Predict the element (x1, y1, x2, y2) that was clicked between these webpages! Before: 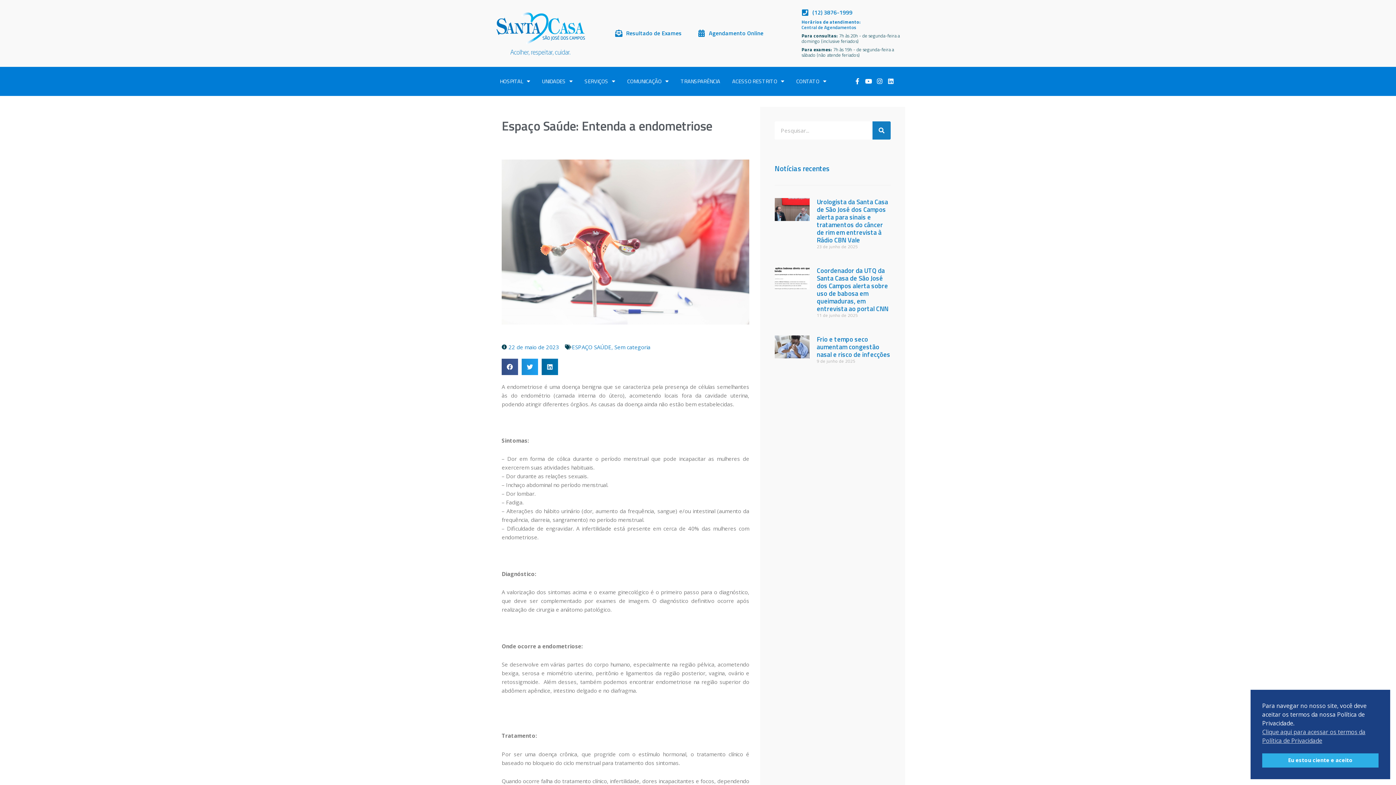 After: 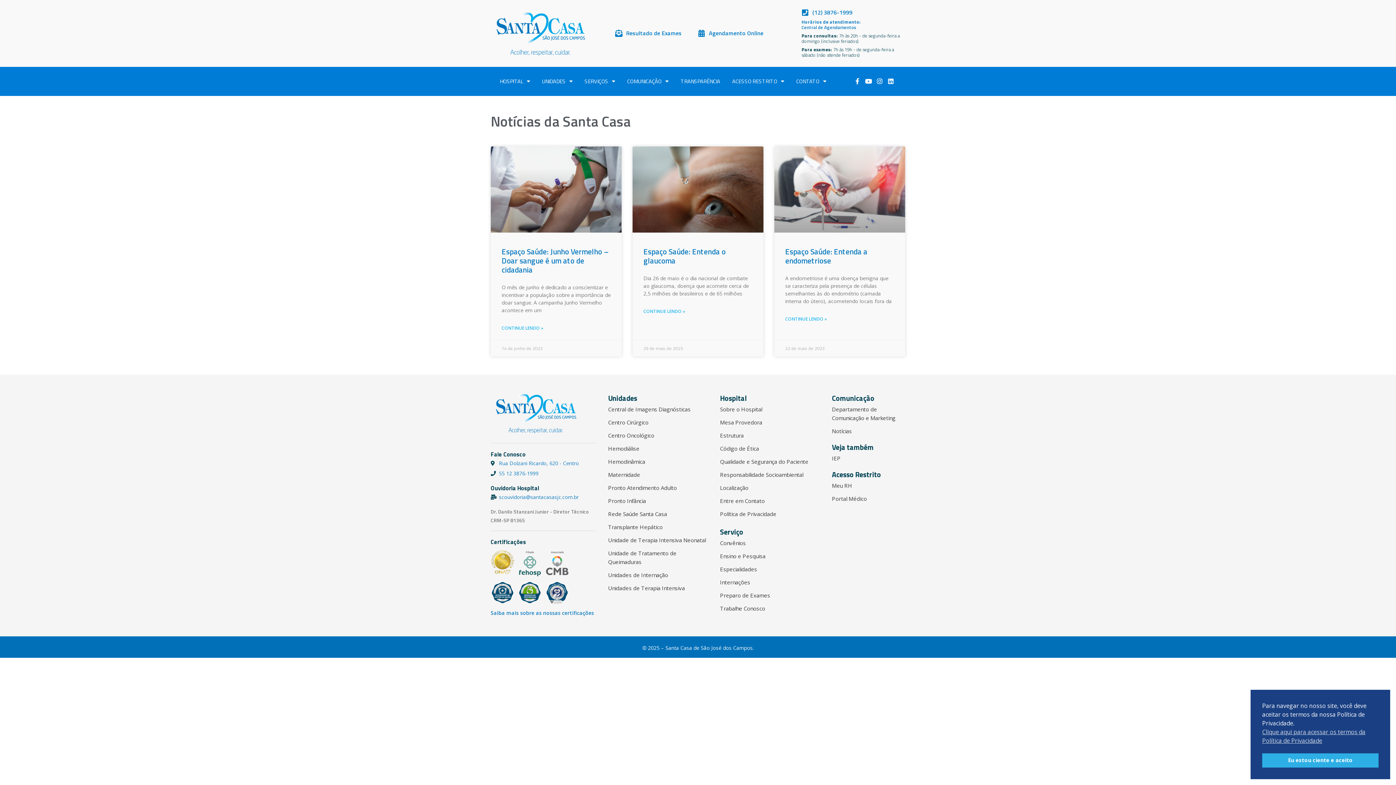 Action: bbox: (572, 343, 611, 350) label: ESPAÇO SAÚDE